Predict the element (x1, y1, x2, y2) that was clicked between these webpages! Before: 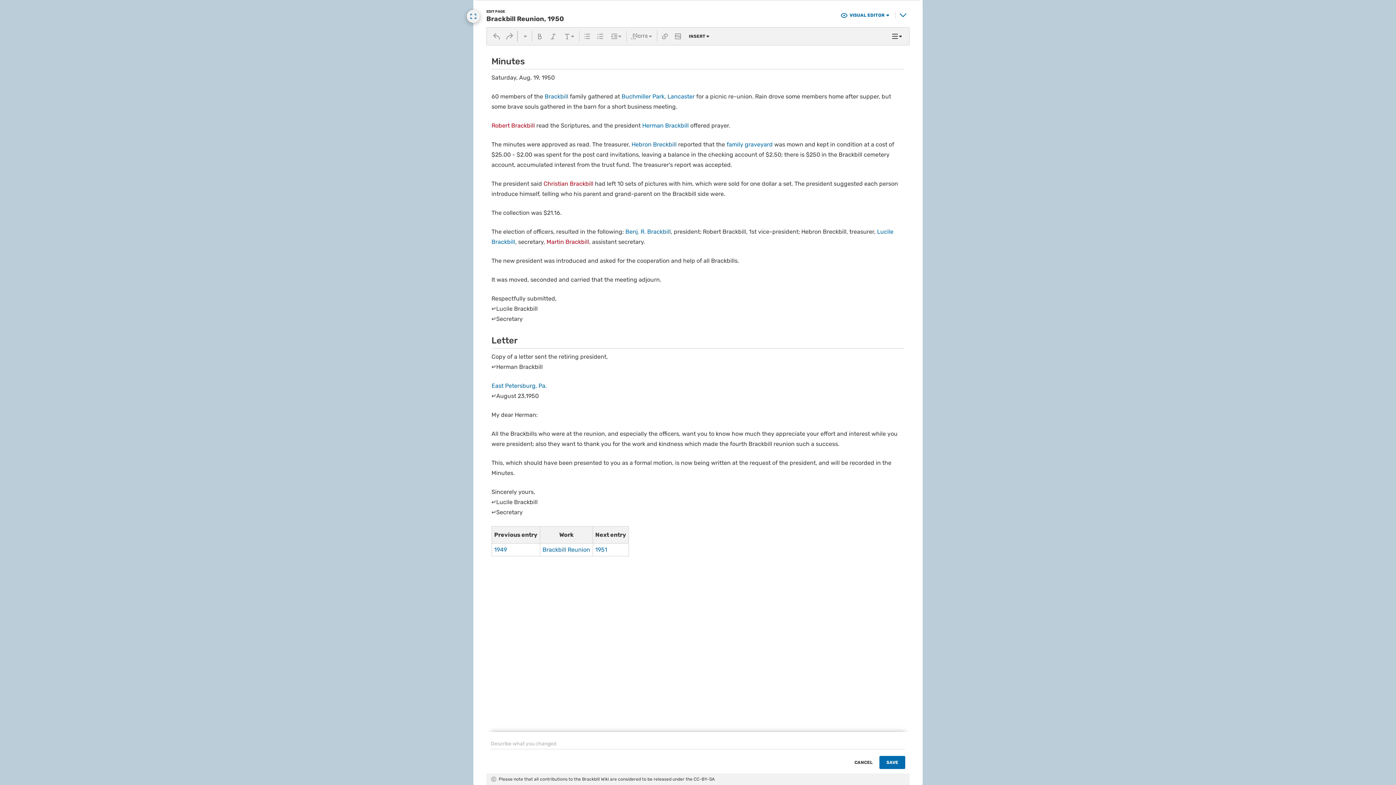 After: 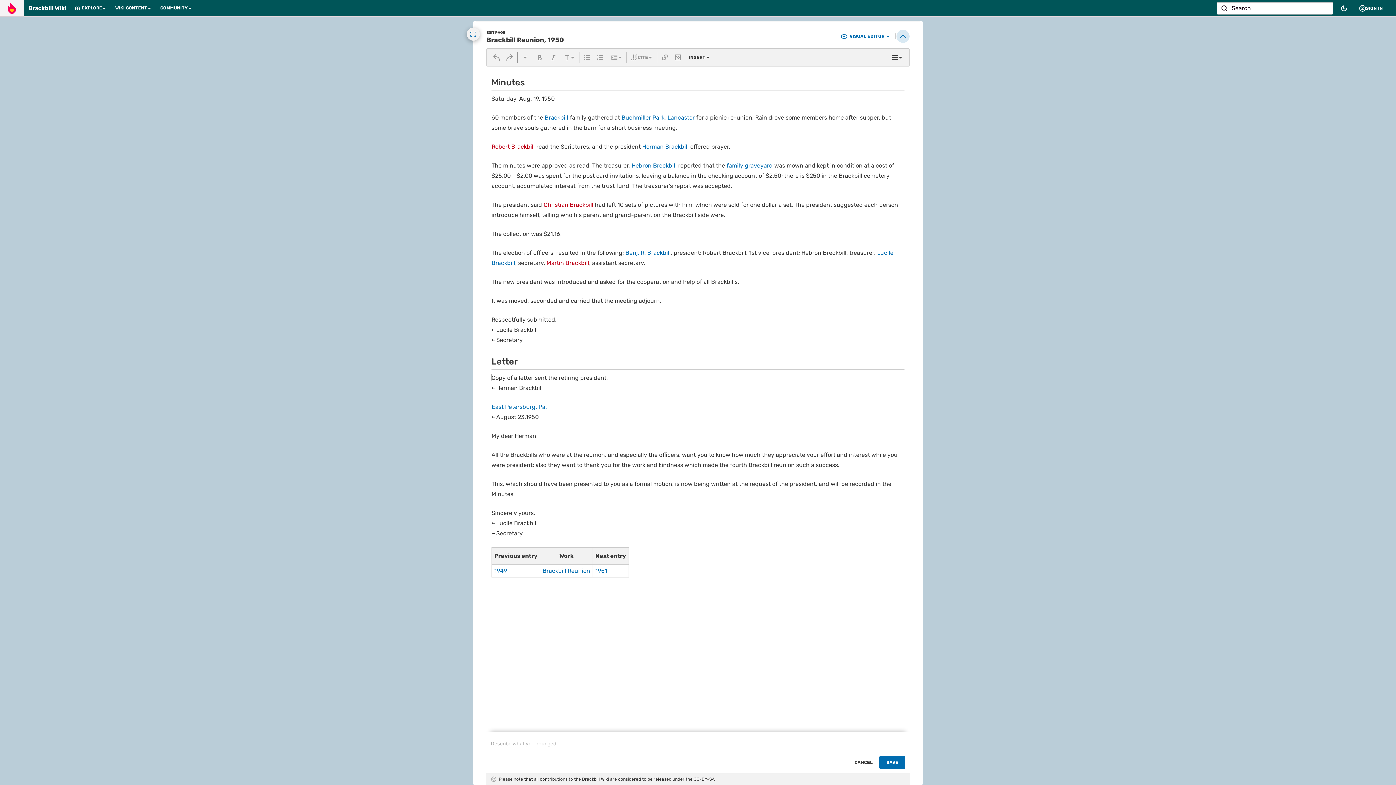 Action: bbox: (964, 8, 977, 21)